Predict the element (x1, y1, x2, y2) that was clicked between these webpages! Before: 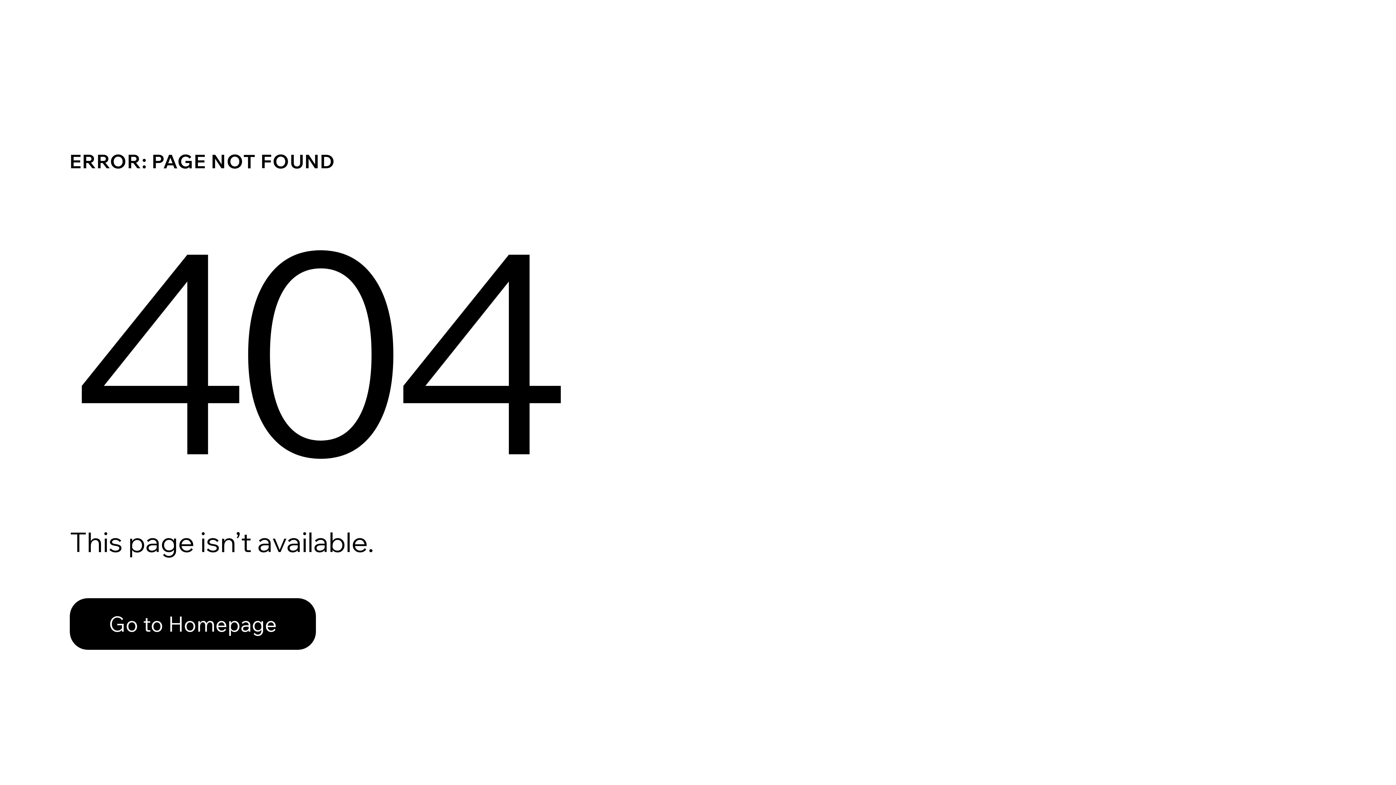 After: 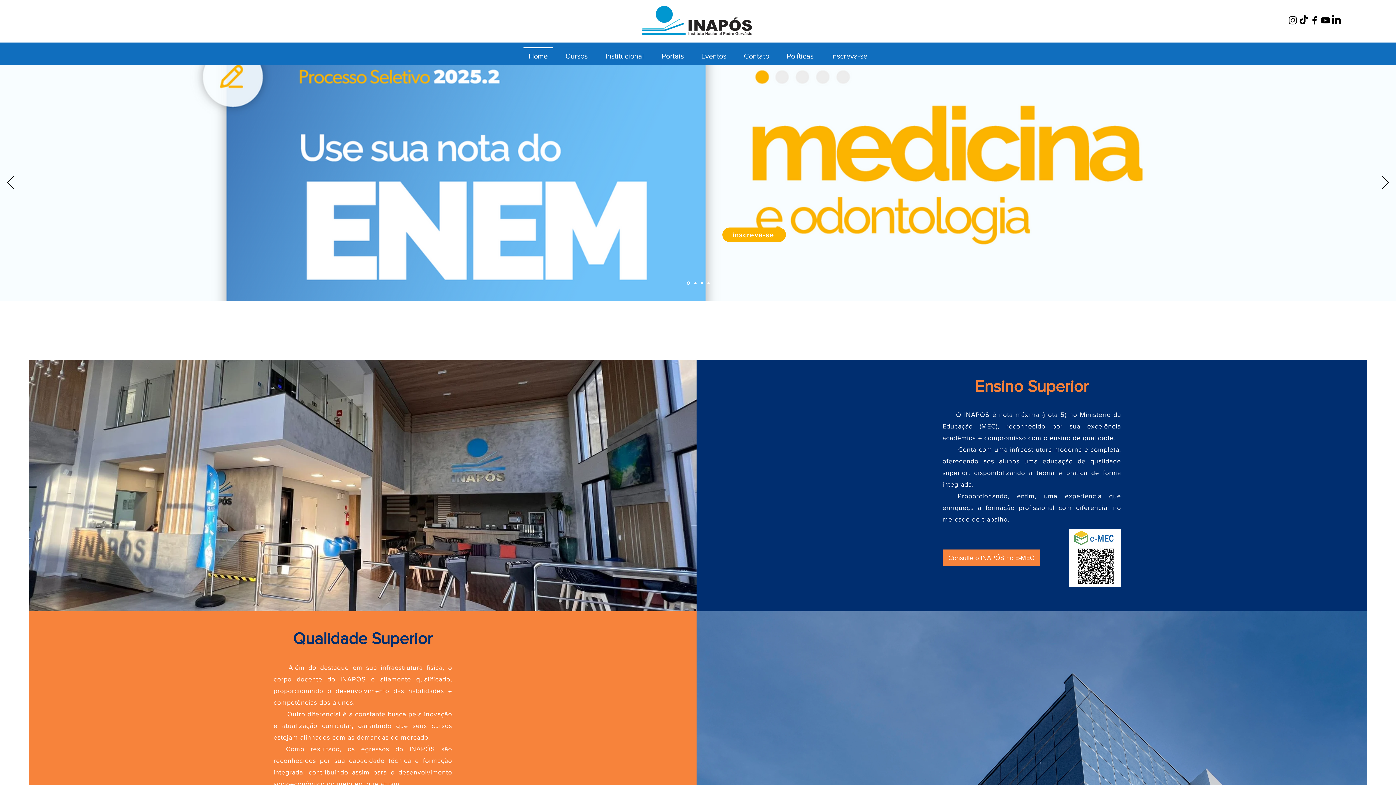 Action: label: Go to Homepage bbox: (69, 598, 316, 650)